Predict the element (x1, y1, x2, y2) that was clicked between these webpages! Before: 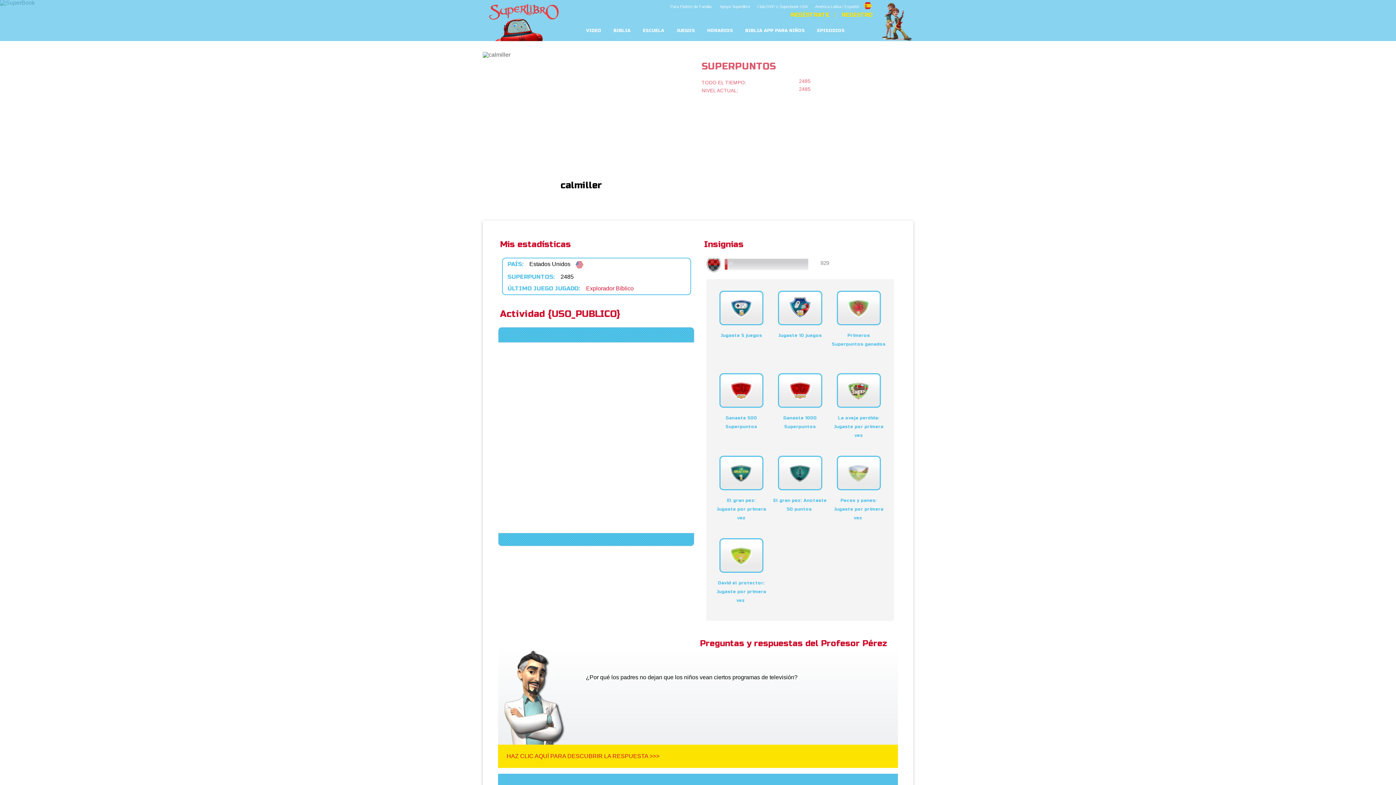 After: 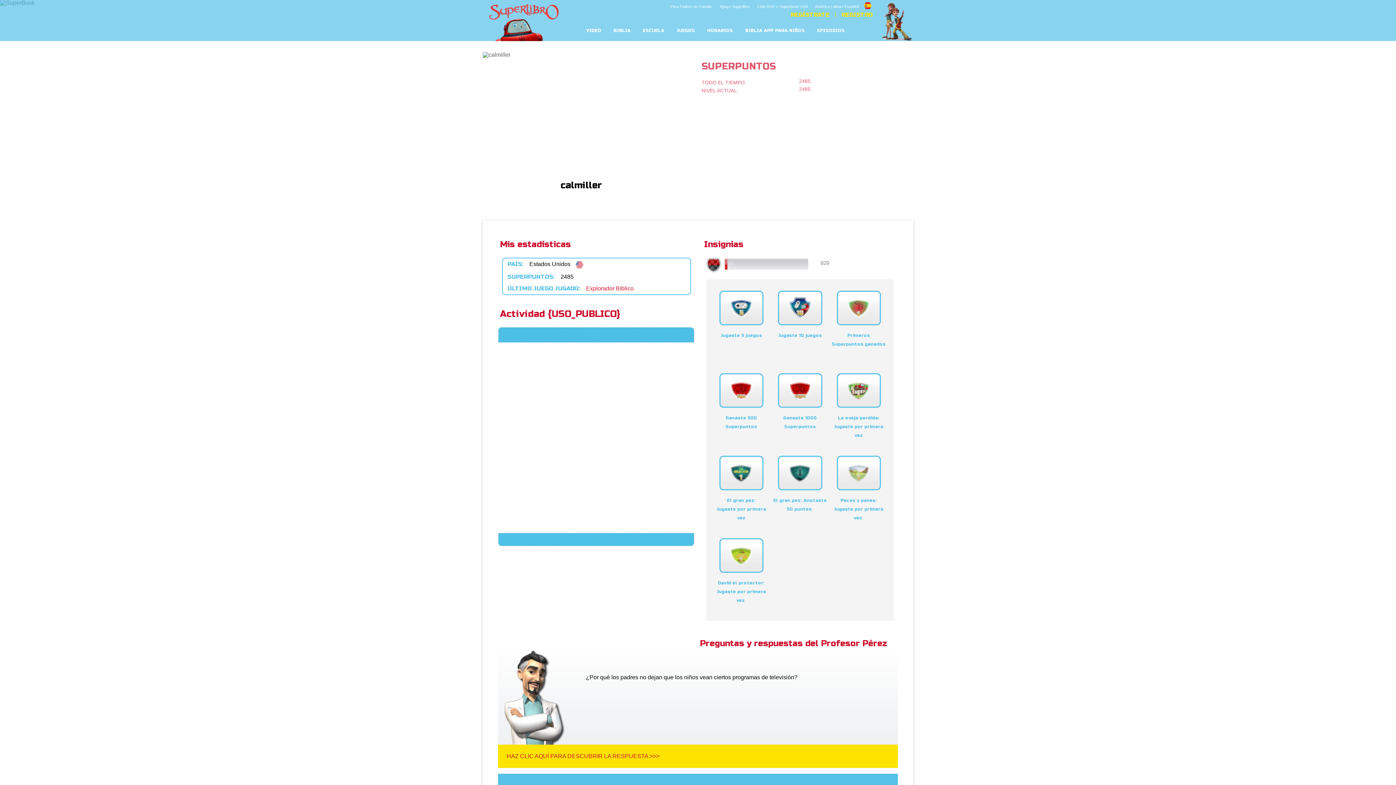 Action: label: Para Padres de Familia: bbox: (670, 0, 712, 10)